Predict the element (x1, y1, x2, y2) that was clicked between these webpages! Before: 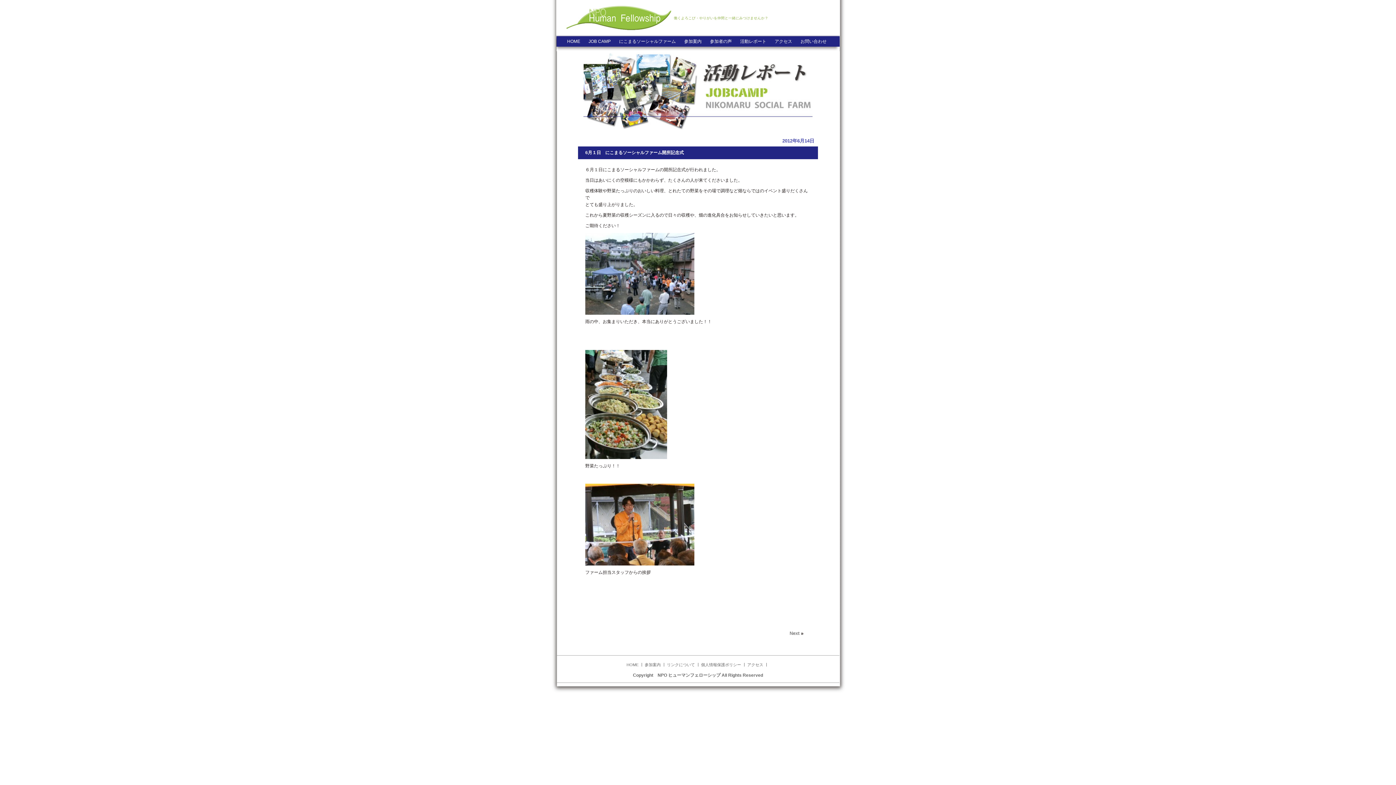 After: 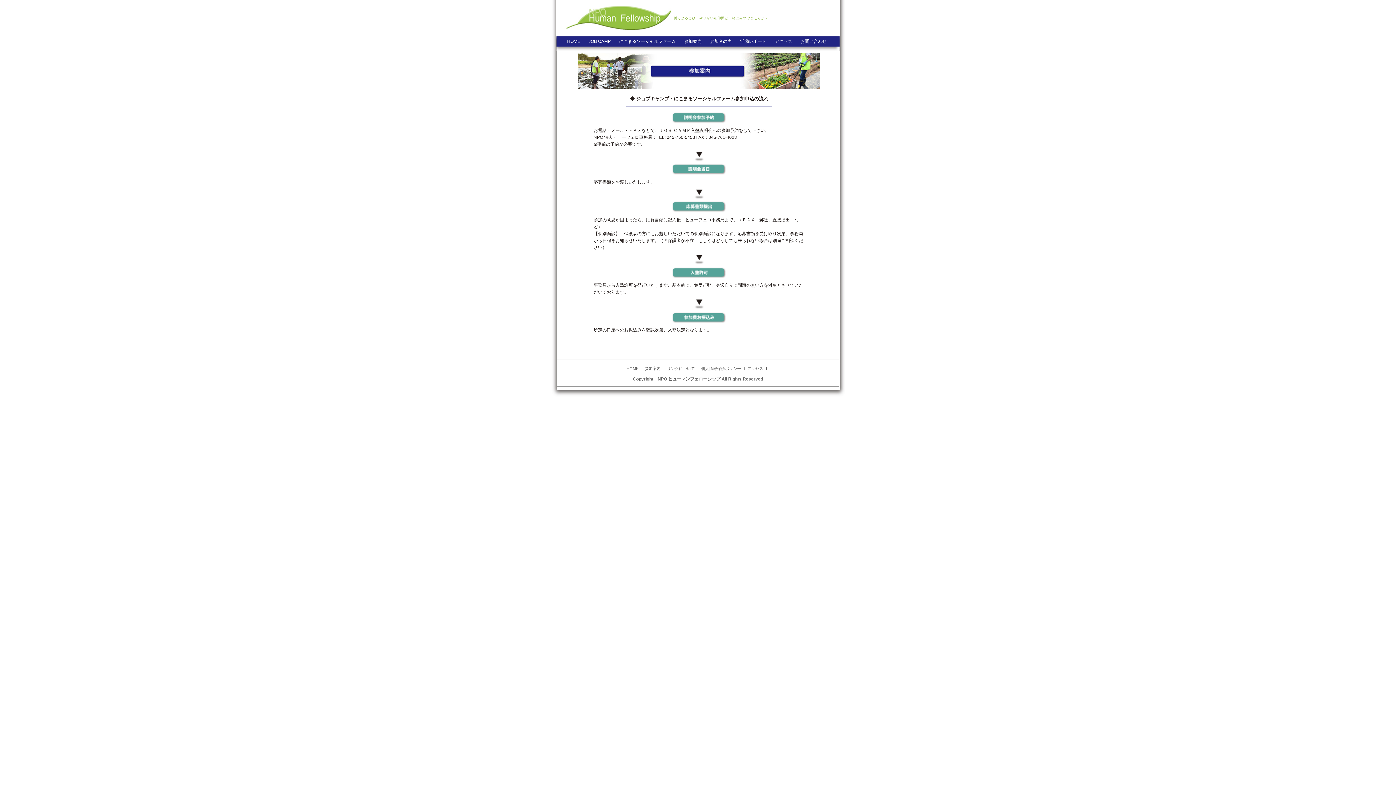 Action: label: 参加案内 bbox: (684, 38, 701, 44)